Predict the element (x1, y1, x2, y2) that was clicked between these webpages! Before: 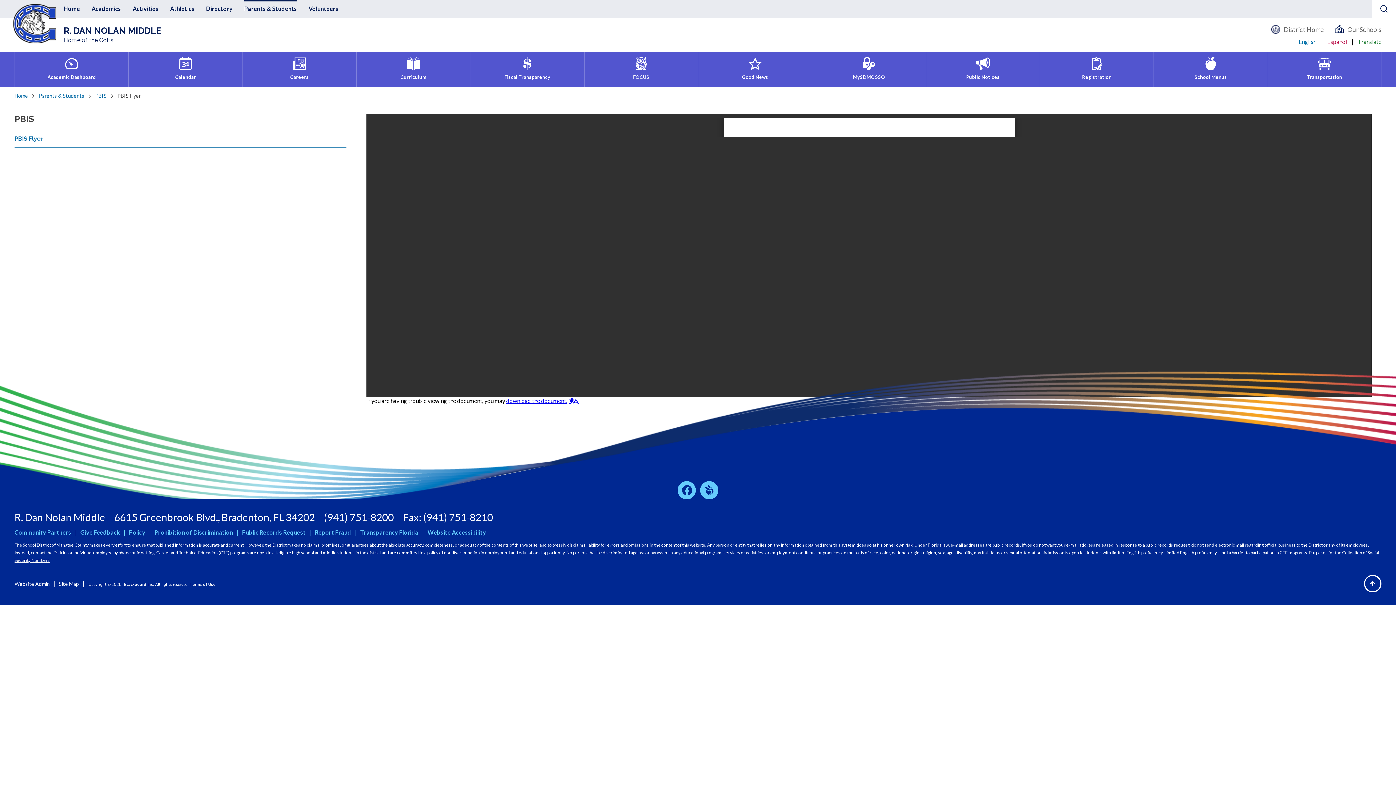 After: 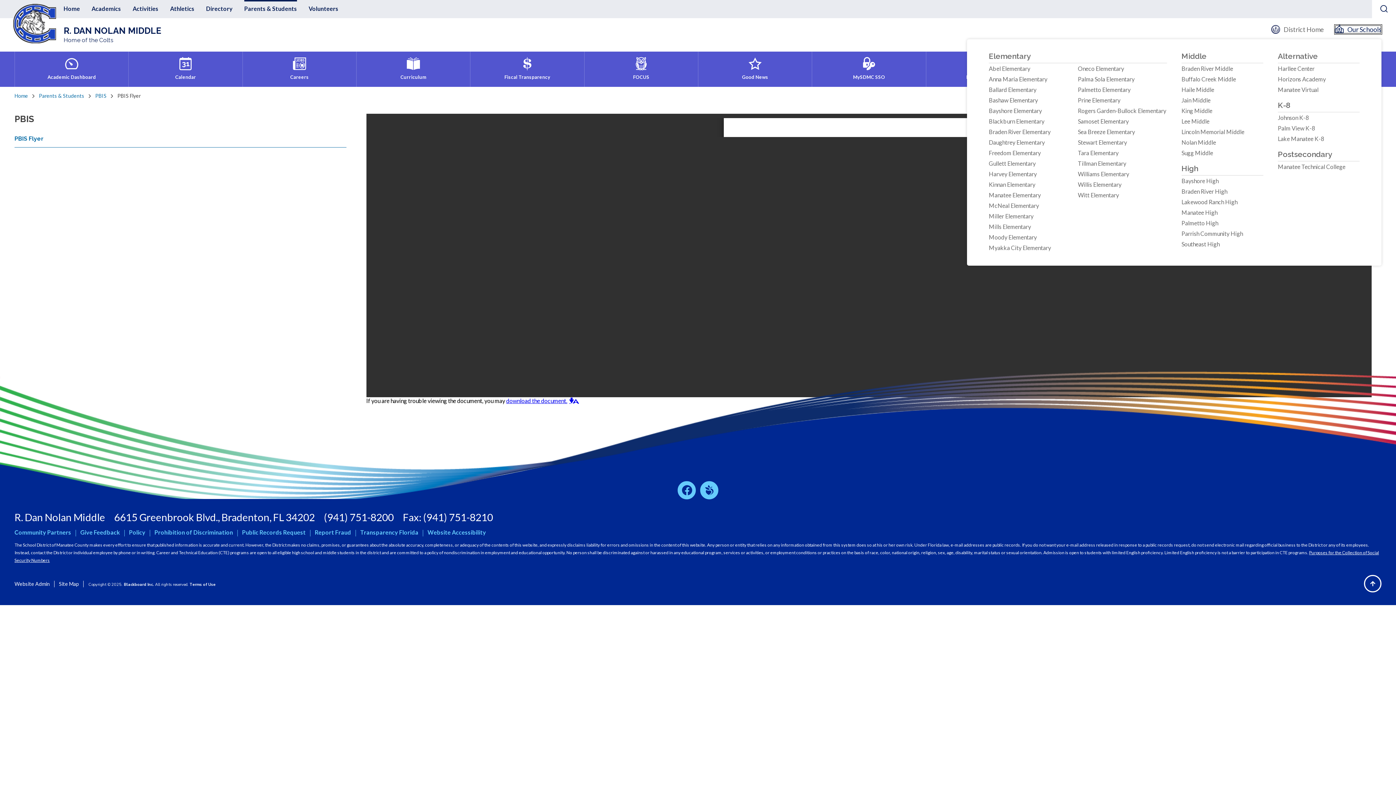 Action: bbox: (1335, 24, 1381, 33) label: Our Schools